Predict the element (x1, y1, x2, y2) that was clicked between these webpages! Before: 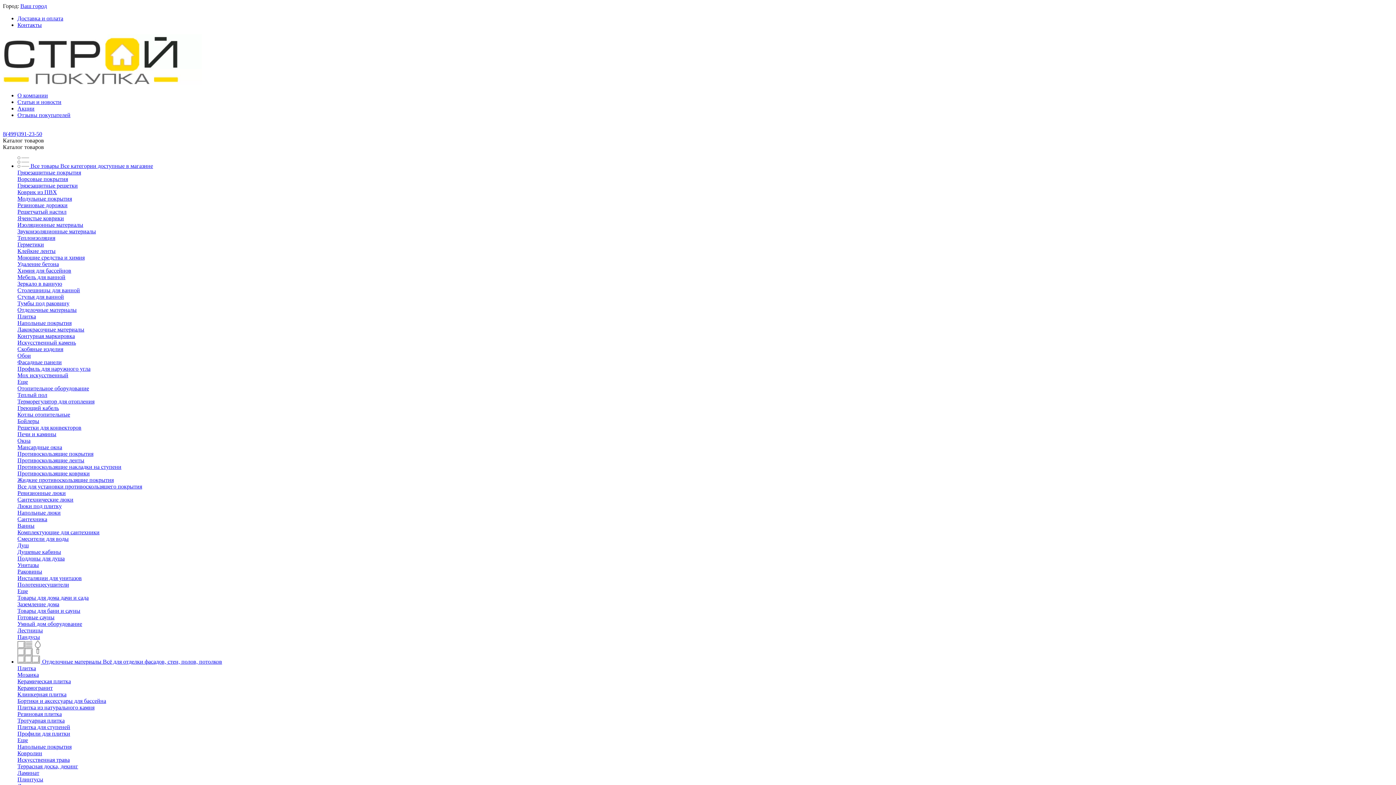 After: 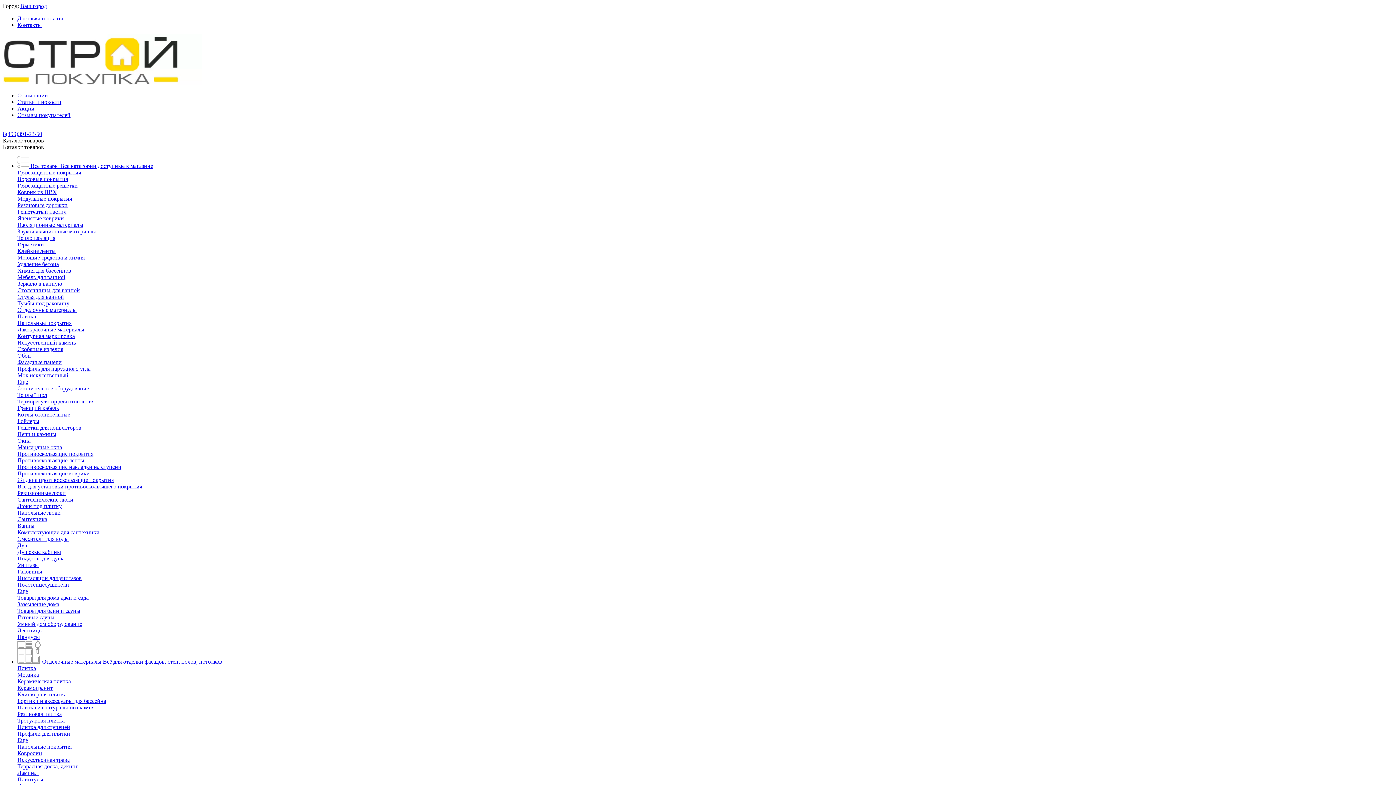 Action: bbox: (17, 608, 80, 614) label: Товары для бани и сауны